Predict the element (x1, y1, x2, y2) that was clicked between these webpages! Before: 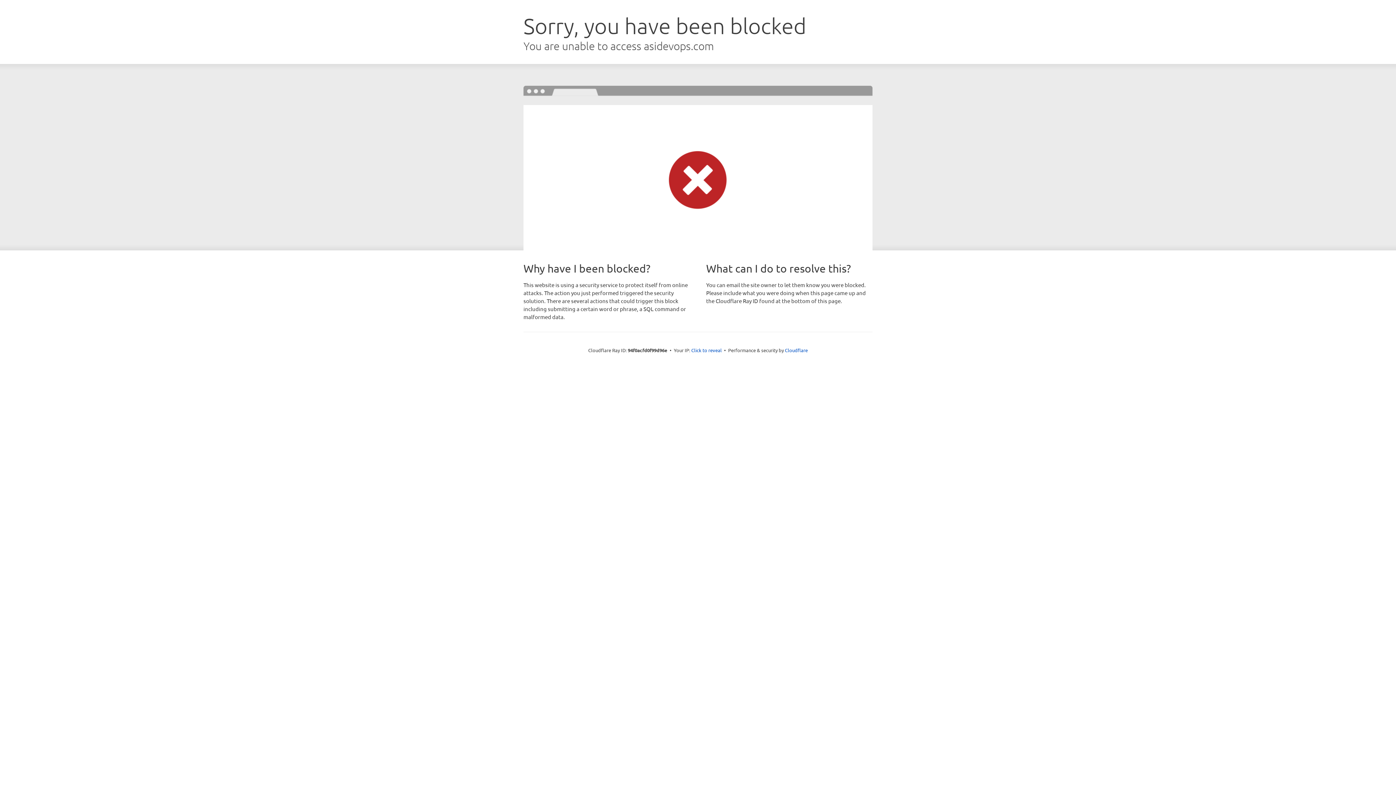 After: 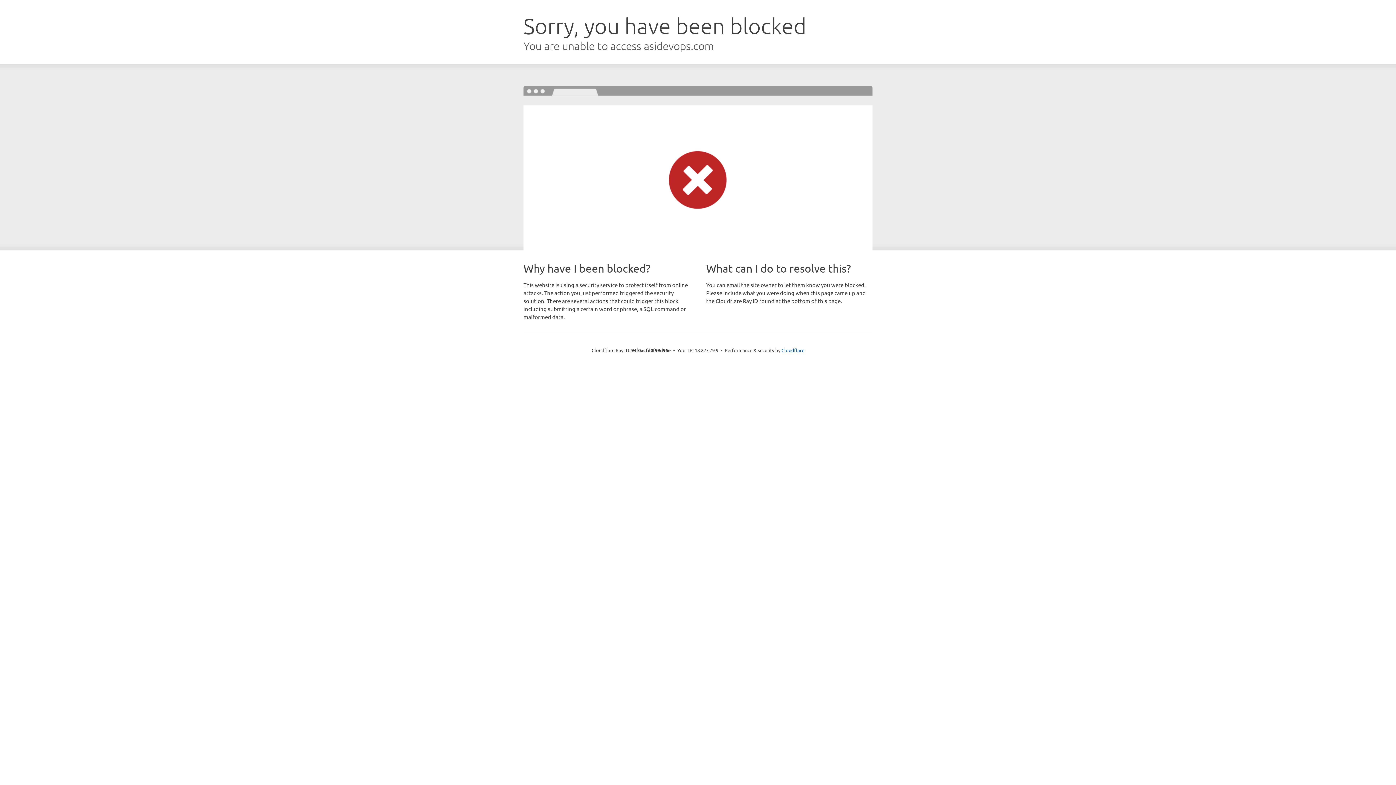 Action: label: Click to reveal bbox: (691, 346, 722, 353)